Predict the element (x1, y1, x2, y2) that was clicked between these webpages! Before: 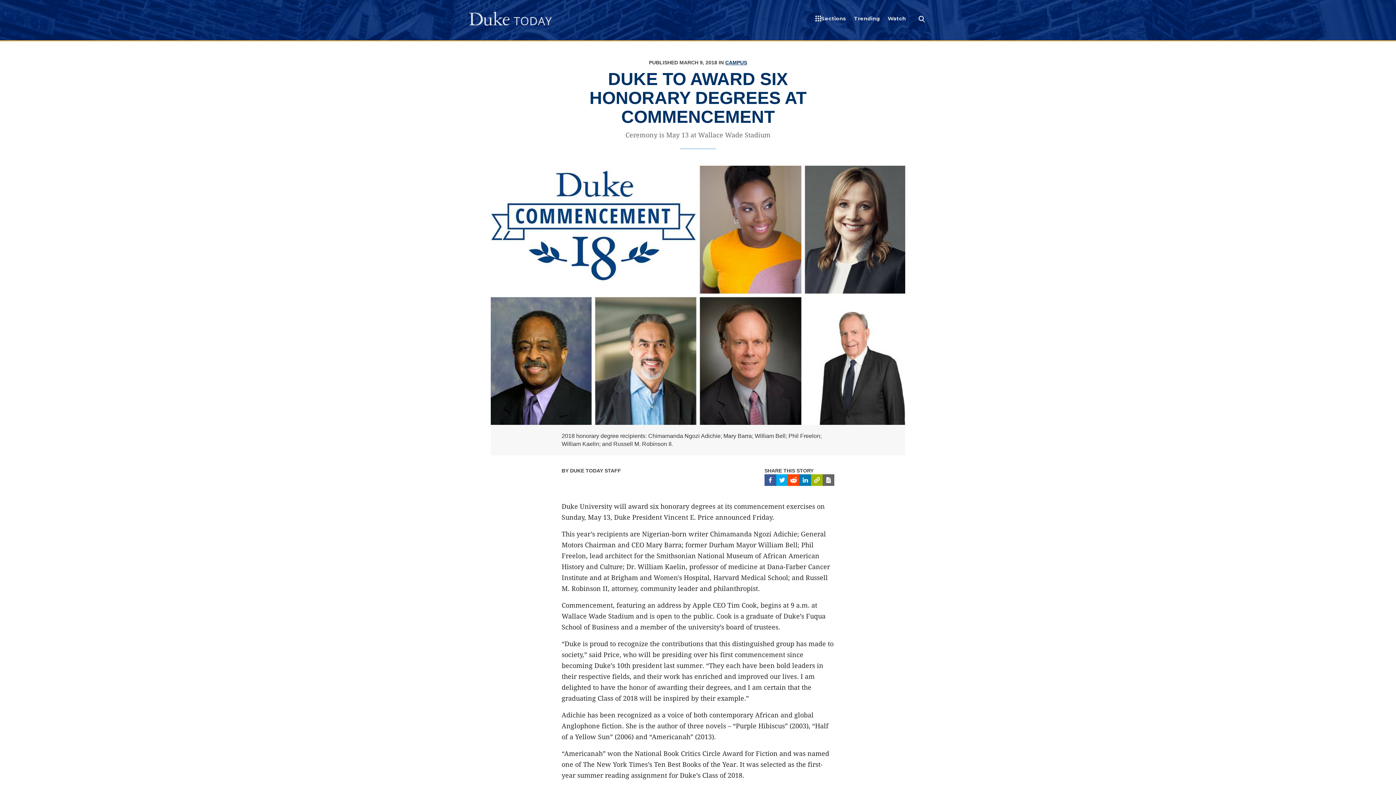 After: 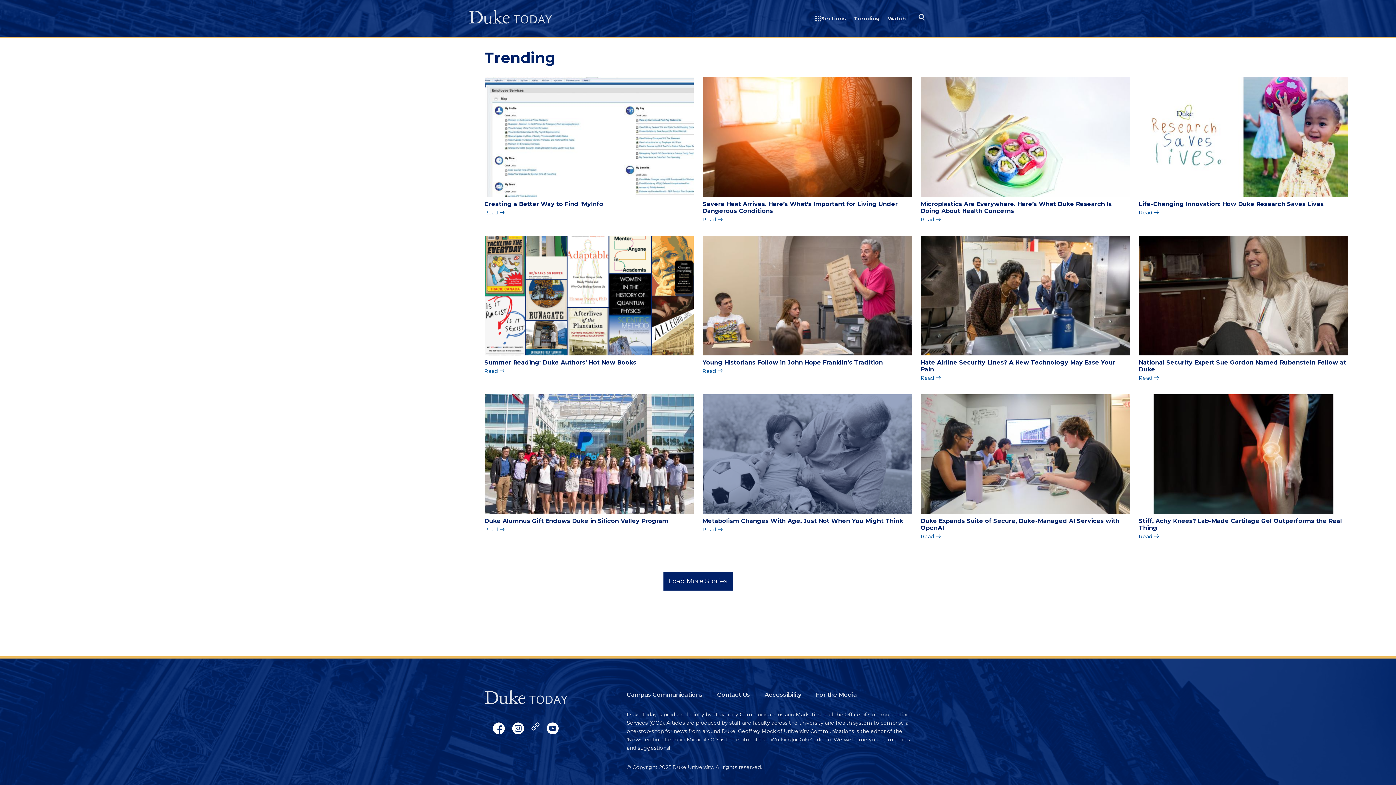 Action: label: Trending bbox: (854, 15, 880, 24)